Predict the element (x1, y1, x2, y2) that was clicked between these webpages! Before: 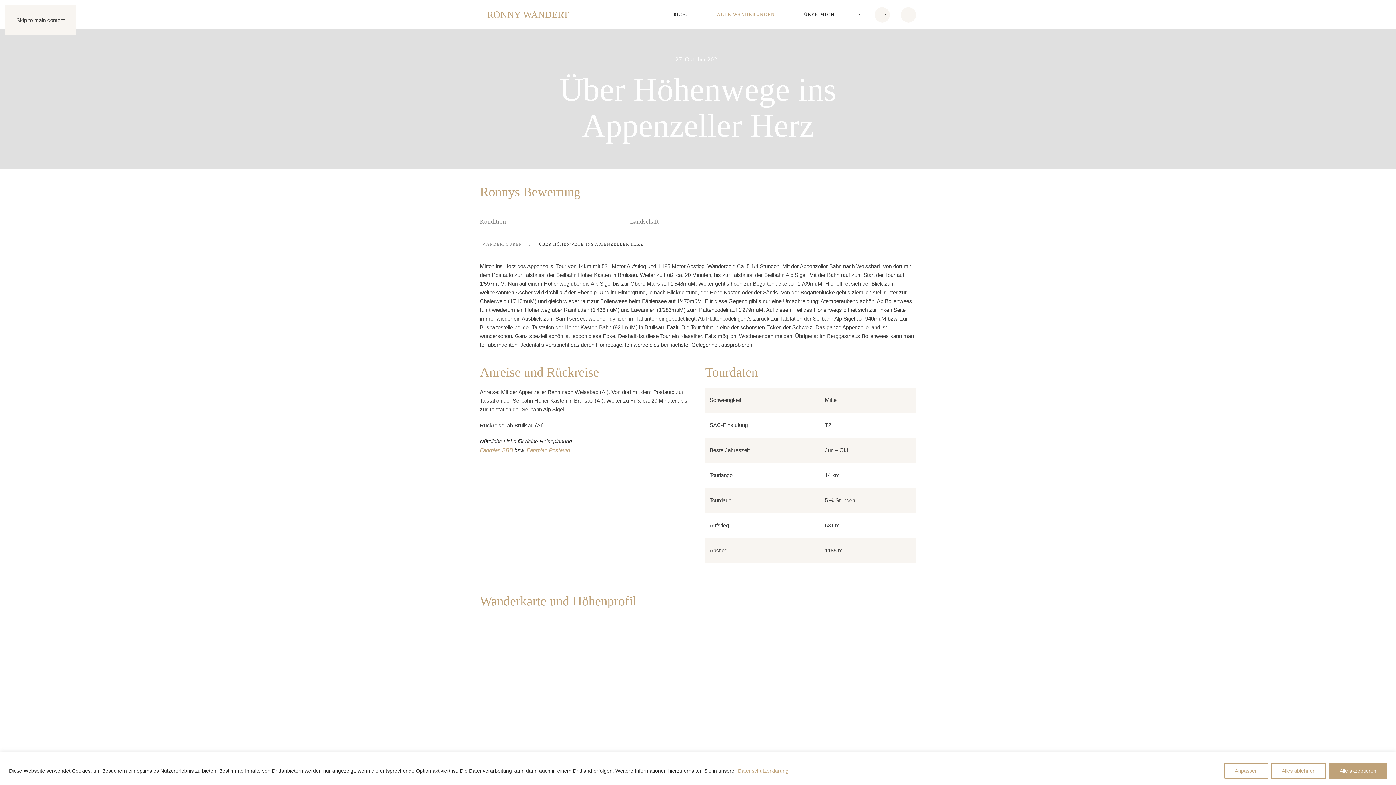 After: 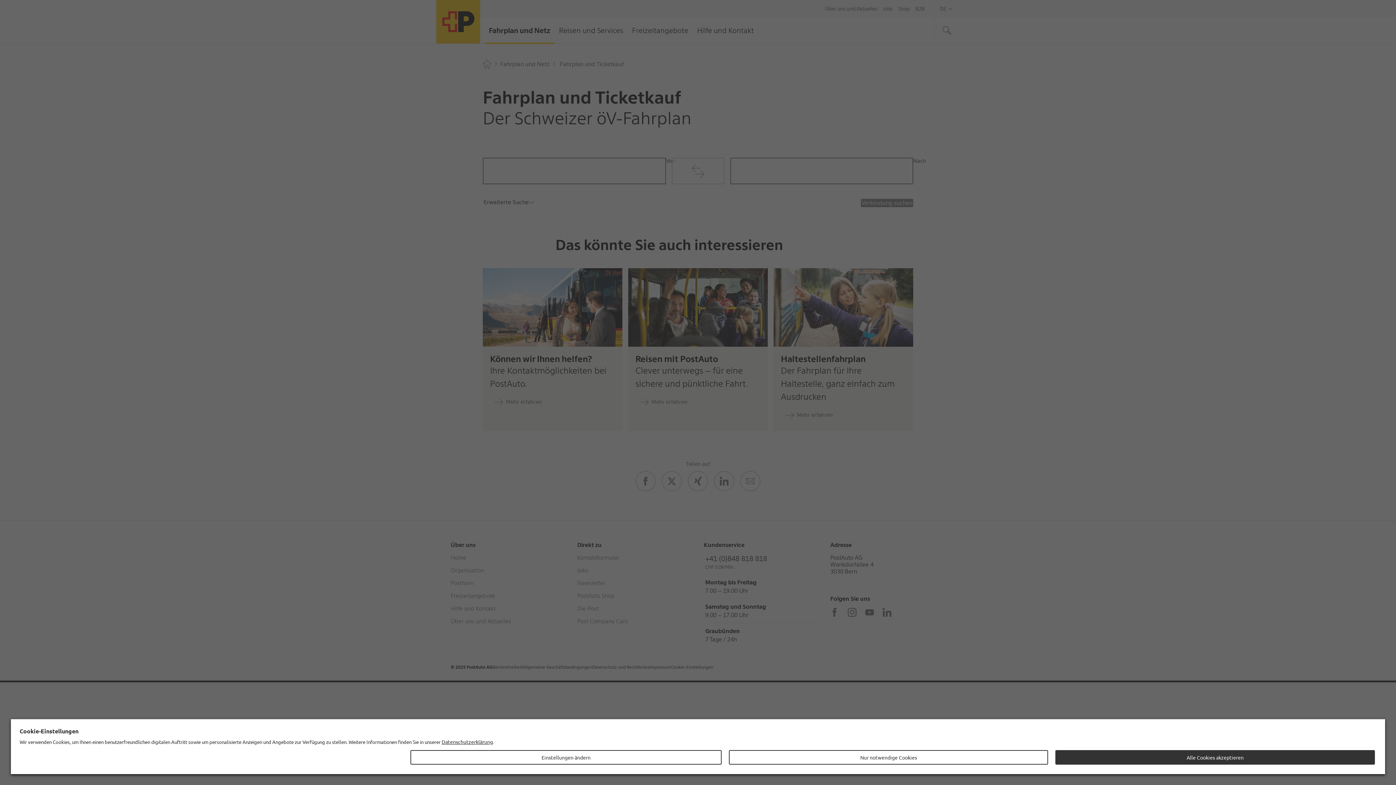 Action: label: Fahrplan Postauto bbox: (526, 447, 570, 453)